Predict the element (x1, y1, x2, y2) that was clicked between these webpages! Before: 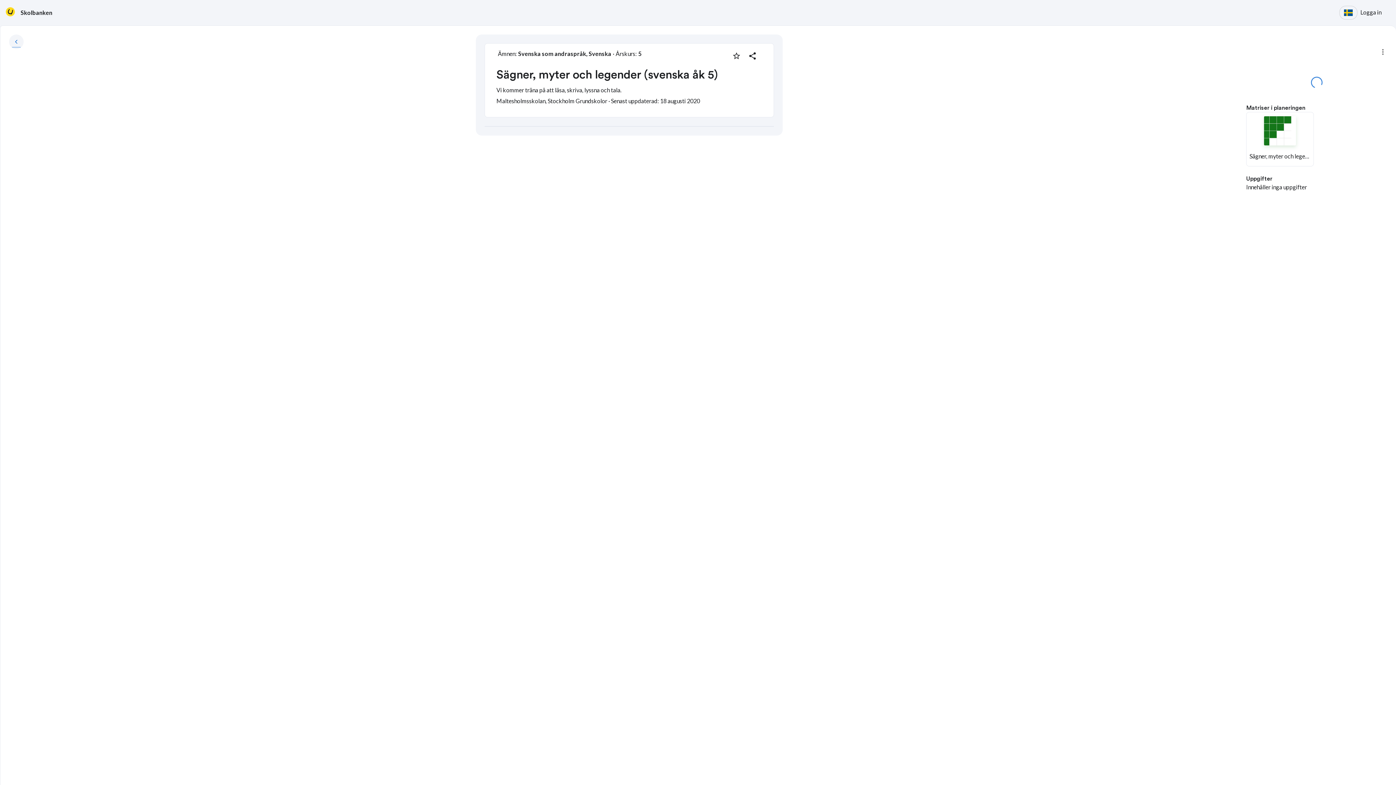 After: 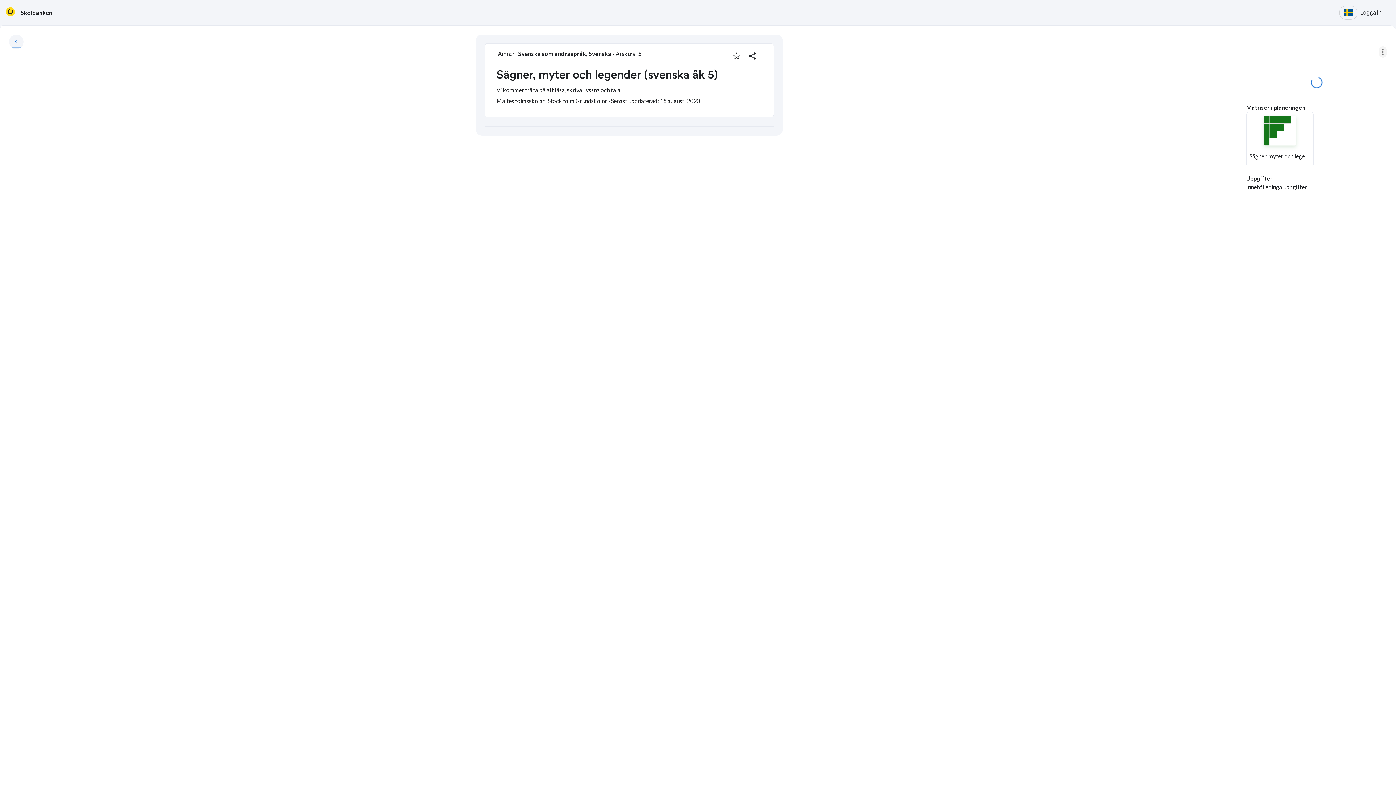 Action: label: more bbox: (1378, 46, 1387, 57)